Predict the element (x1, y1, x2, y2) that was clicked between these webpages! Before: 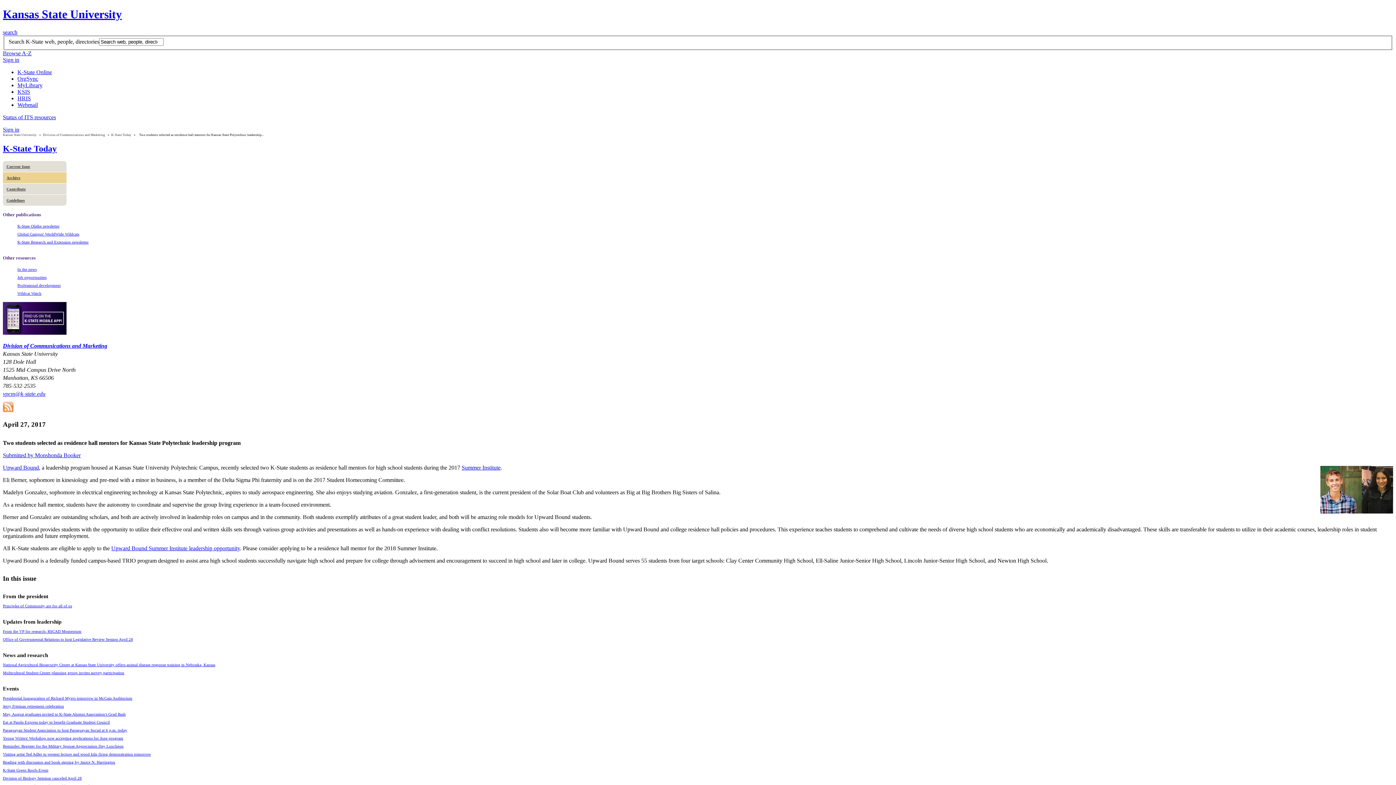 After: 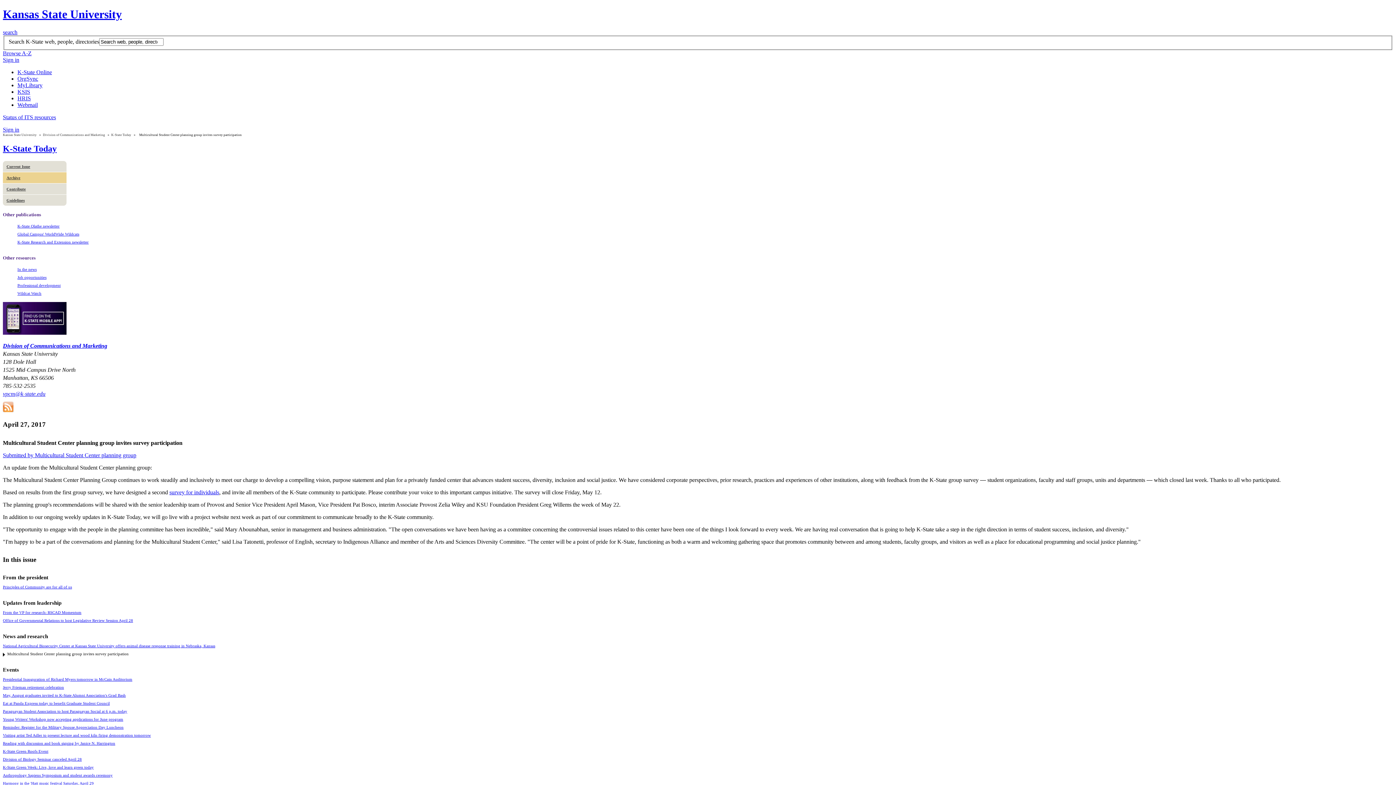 Action: bbox: (2, 670, 124, 675) label: Multicultural Student Center planning group invites survey participation